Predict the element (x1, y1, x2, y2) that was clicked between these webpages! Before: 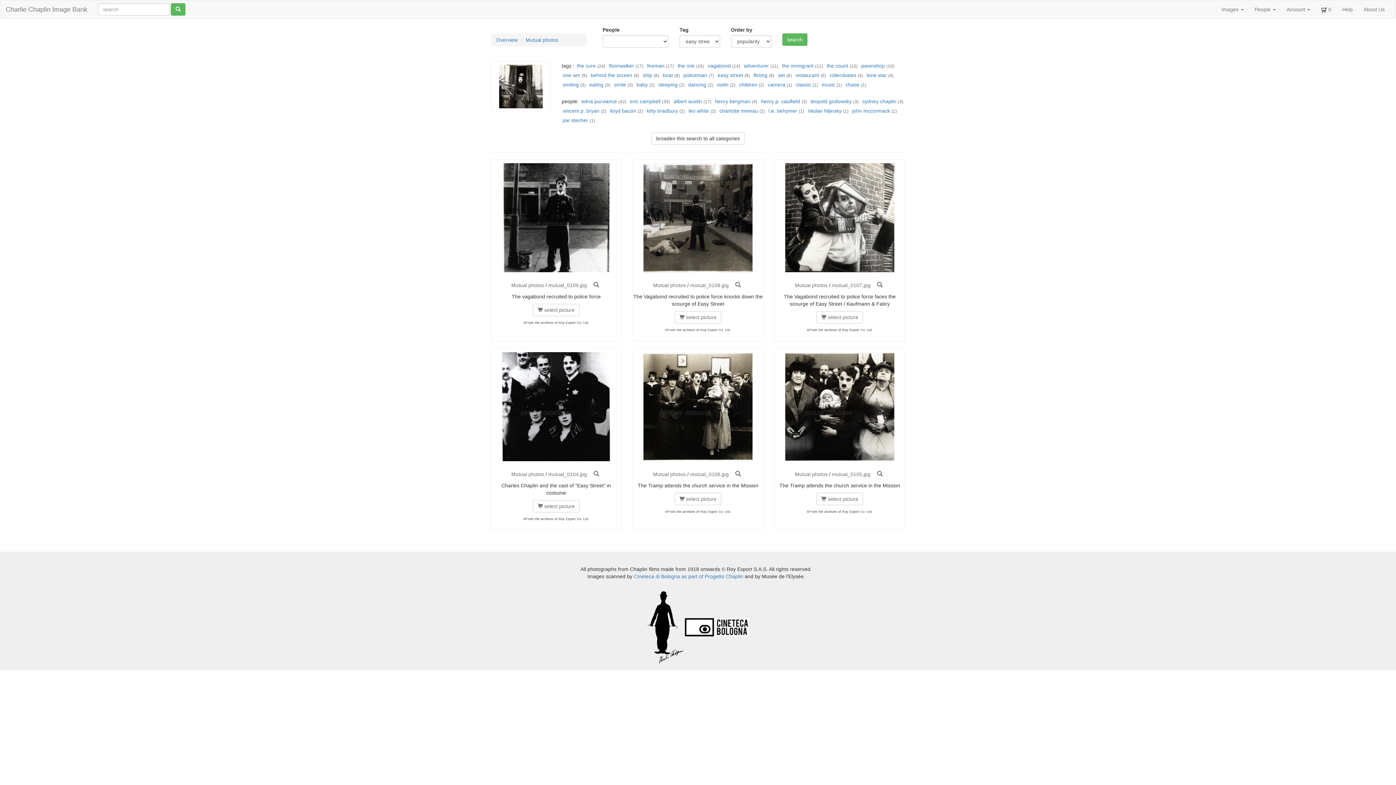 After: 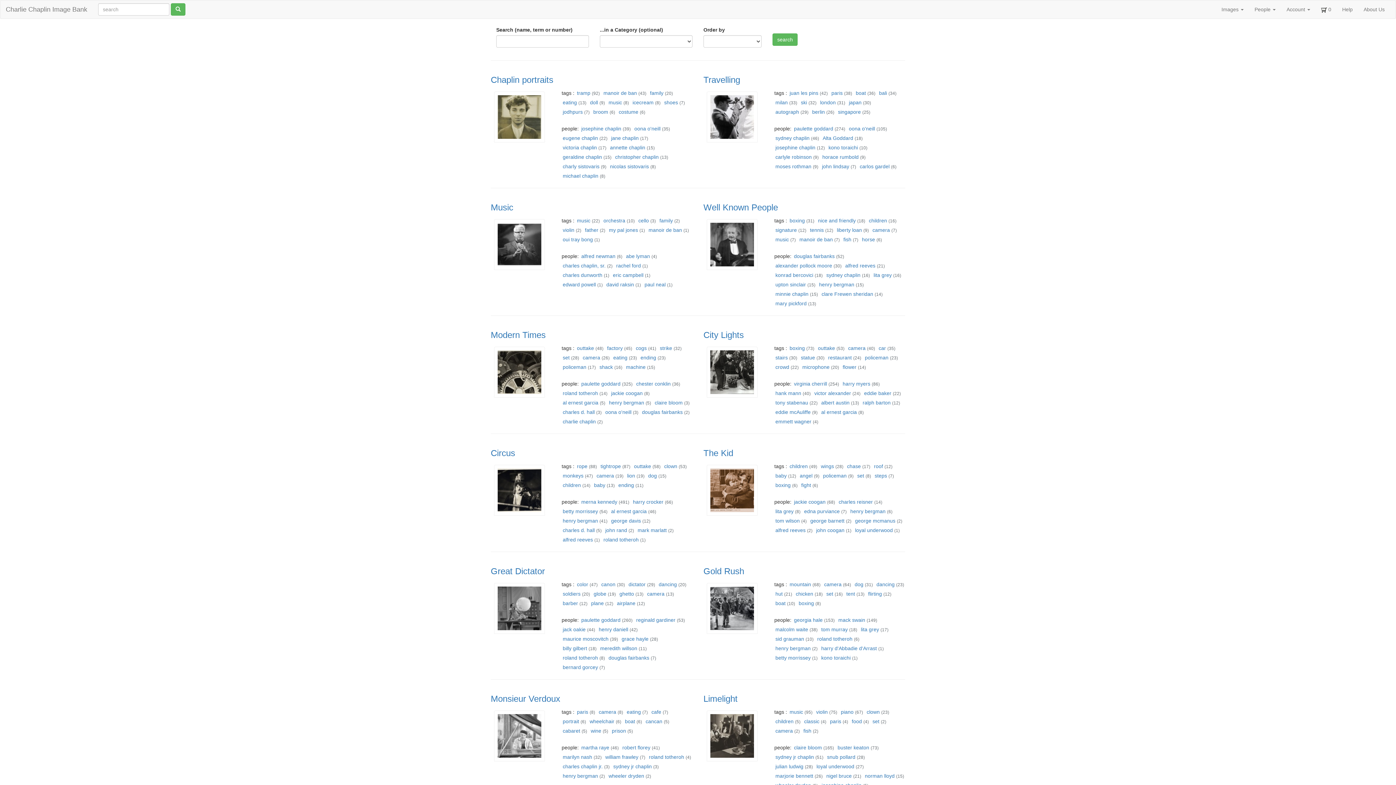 Action: label: Overview bbox: (496, 37, 517, 42)